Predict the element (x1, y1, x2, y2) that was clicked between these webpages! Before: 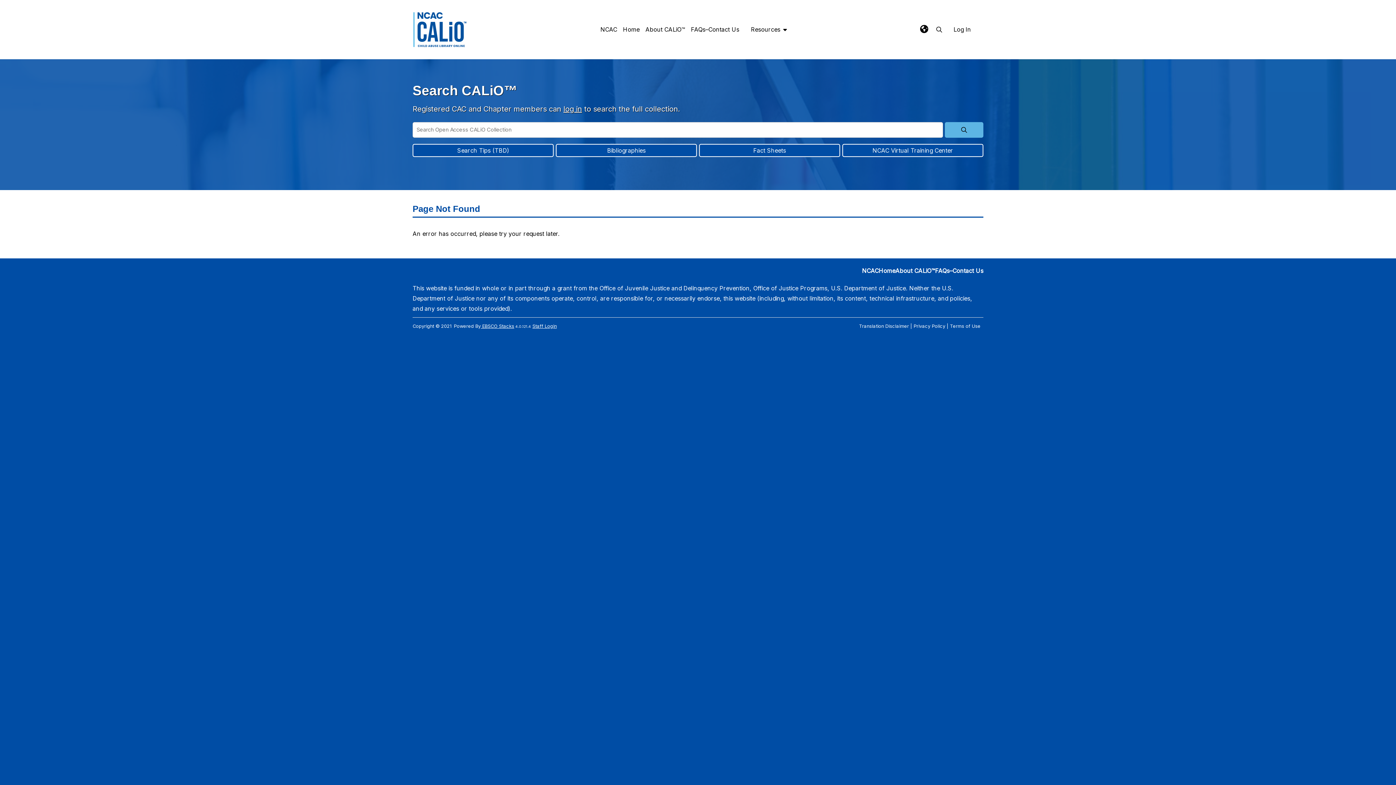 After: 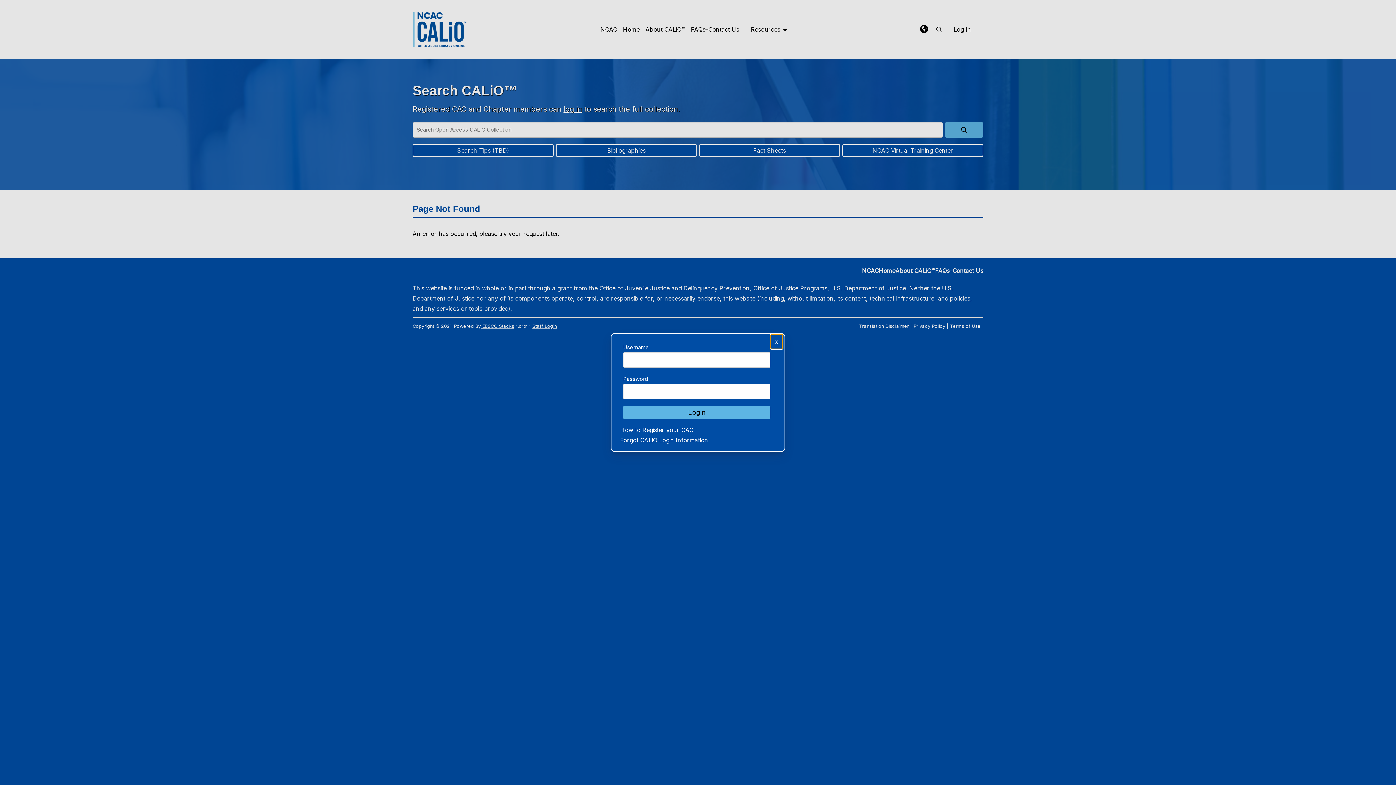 Action: label: log in bbox: (563, 104, 582, 113)